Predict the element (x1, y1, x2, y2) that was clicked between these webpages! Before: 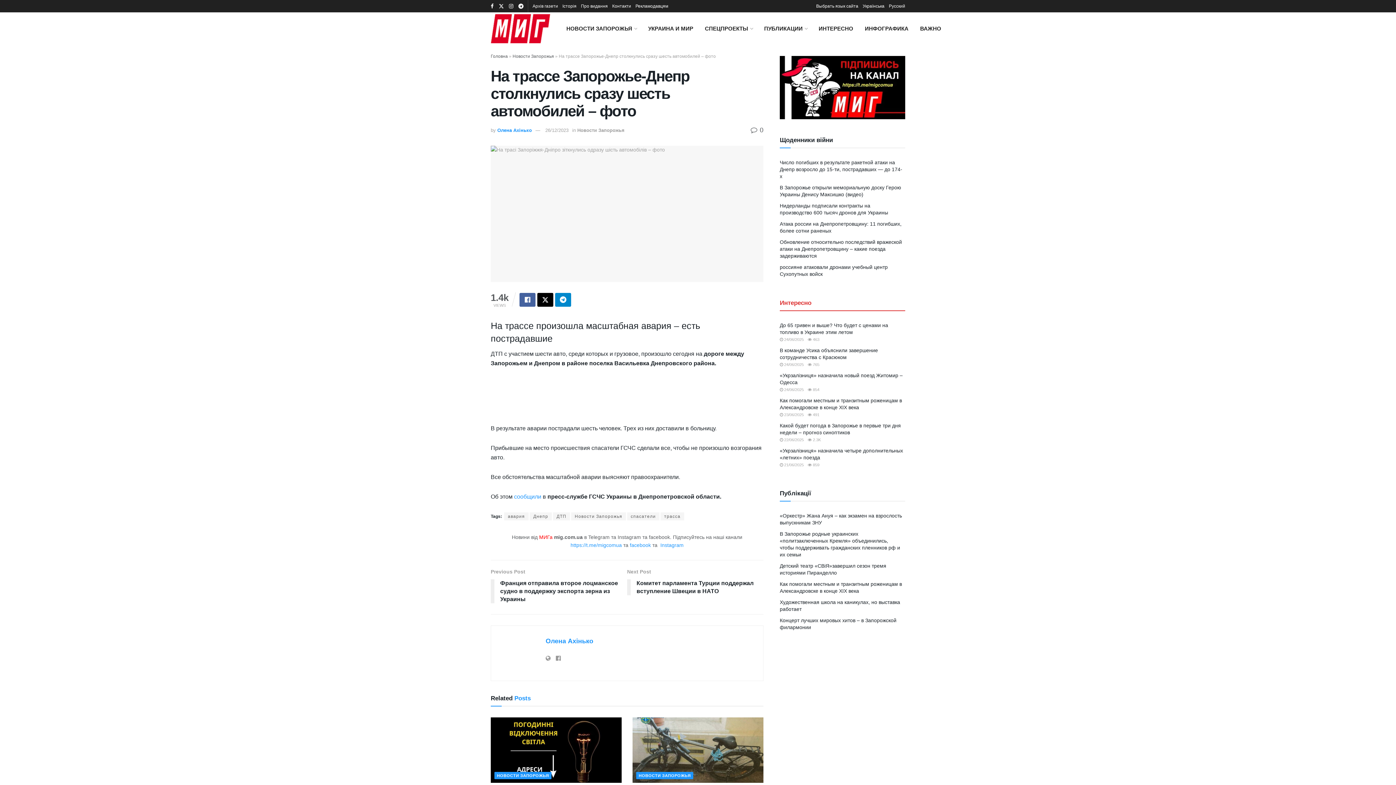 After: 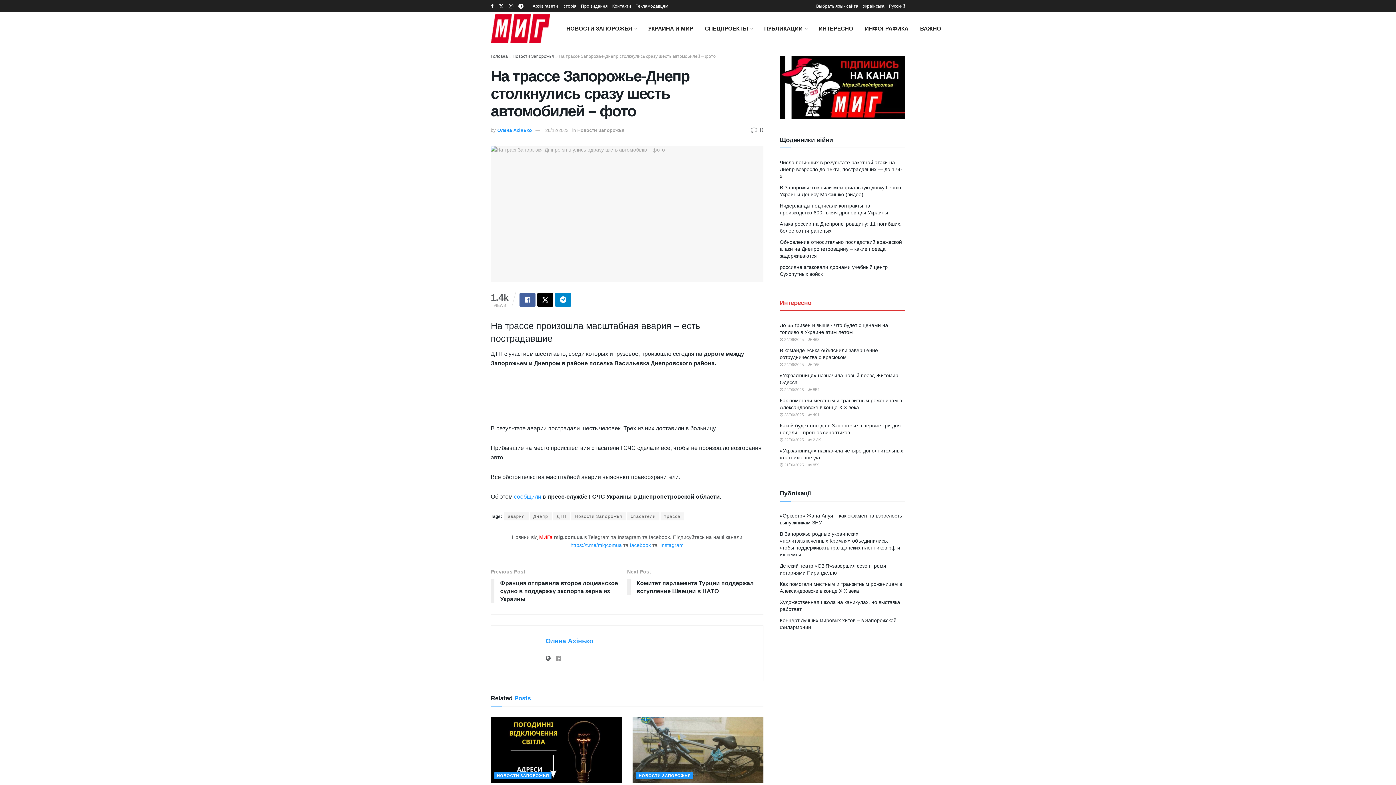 Action: bbox: (545, 655, 550, 663)